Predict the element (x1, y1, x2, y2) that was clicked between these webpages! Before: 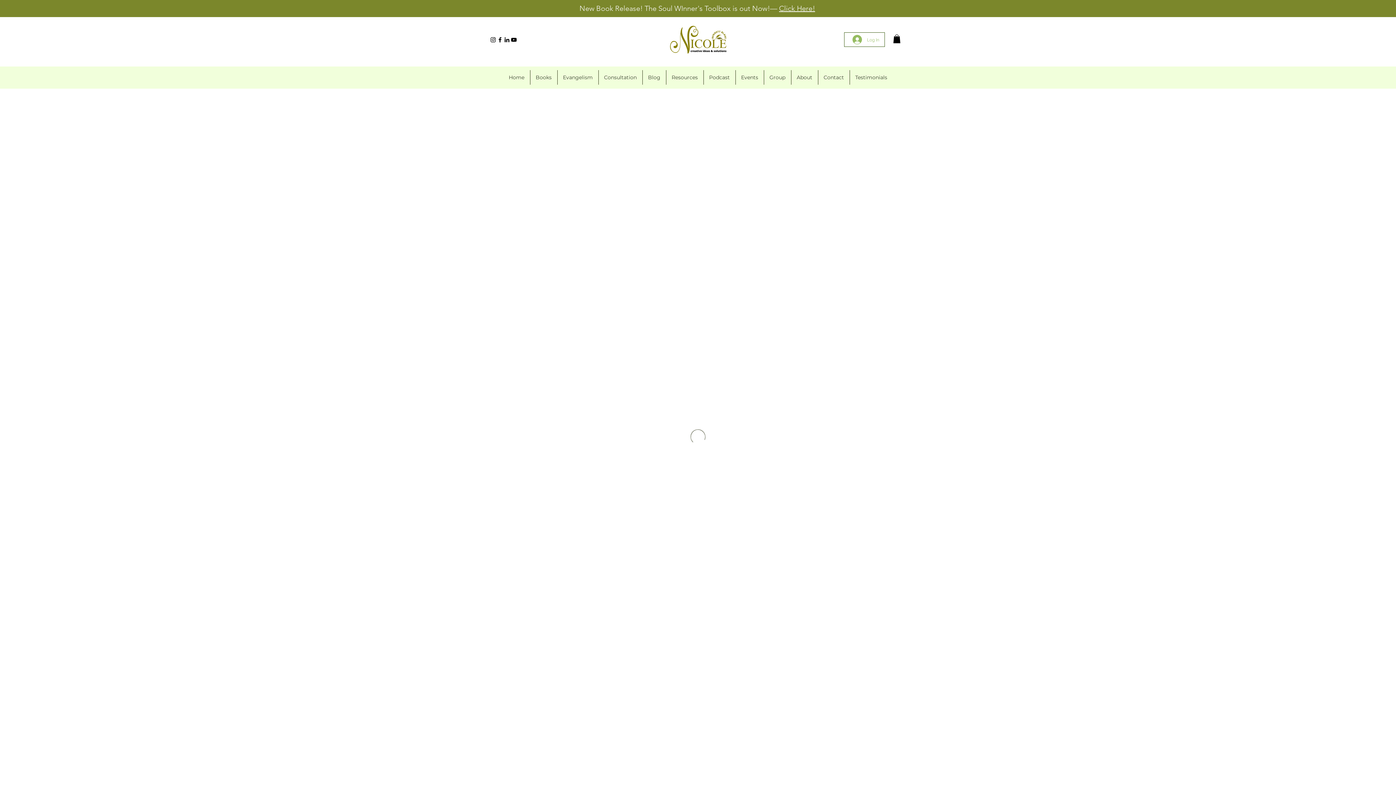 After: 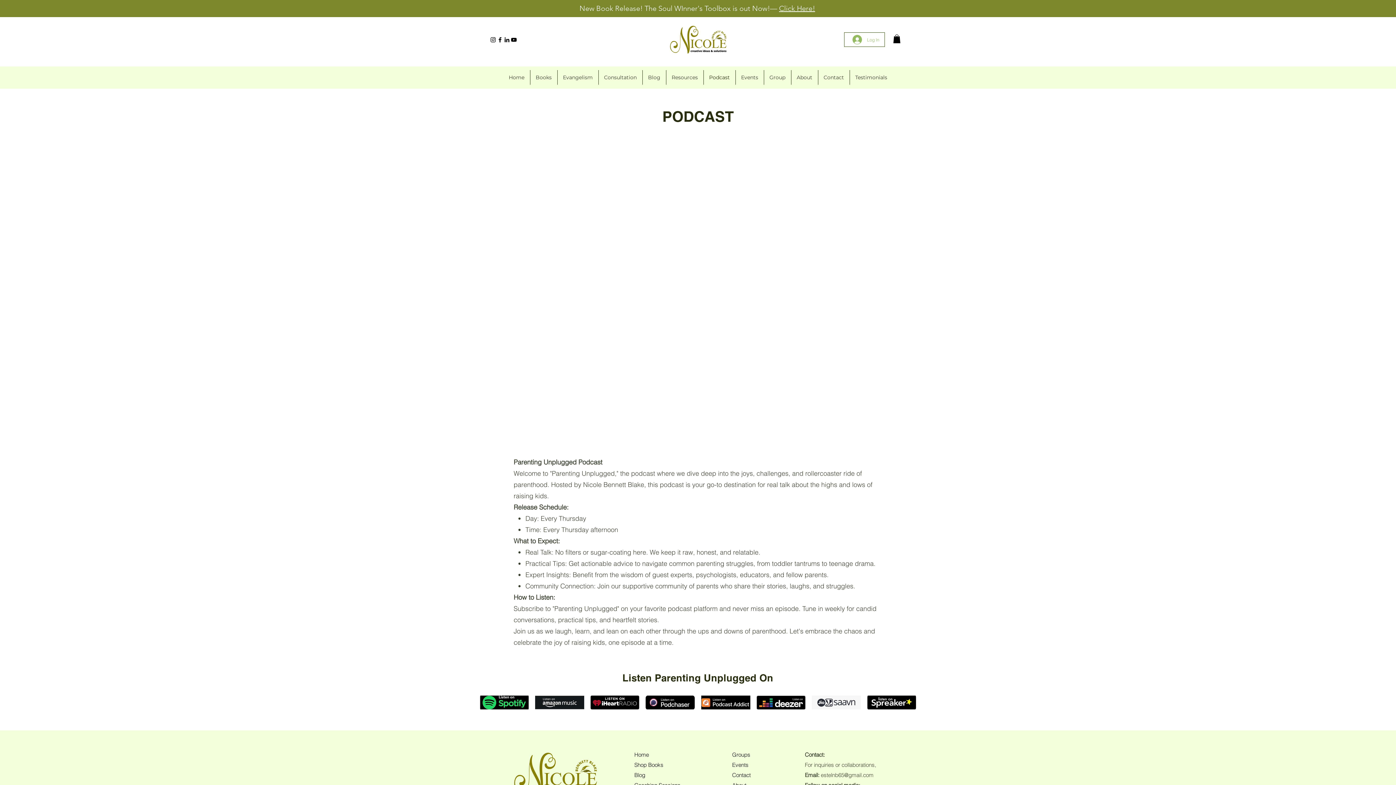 Action: label: Podcast bbox: (703, 70, 735, 84)